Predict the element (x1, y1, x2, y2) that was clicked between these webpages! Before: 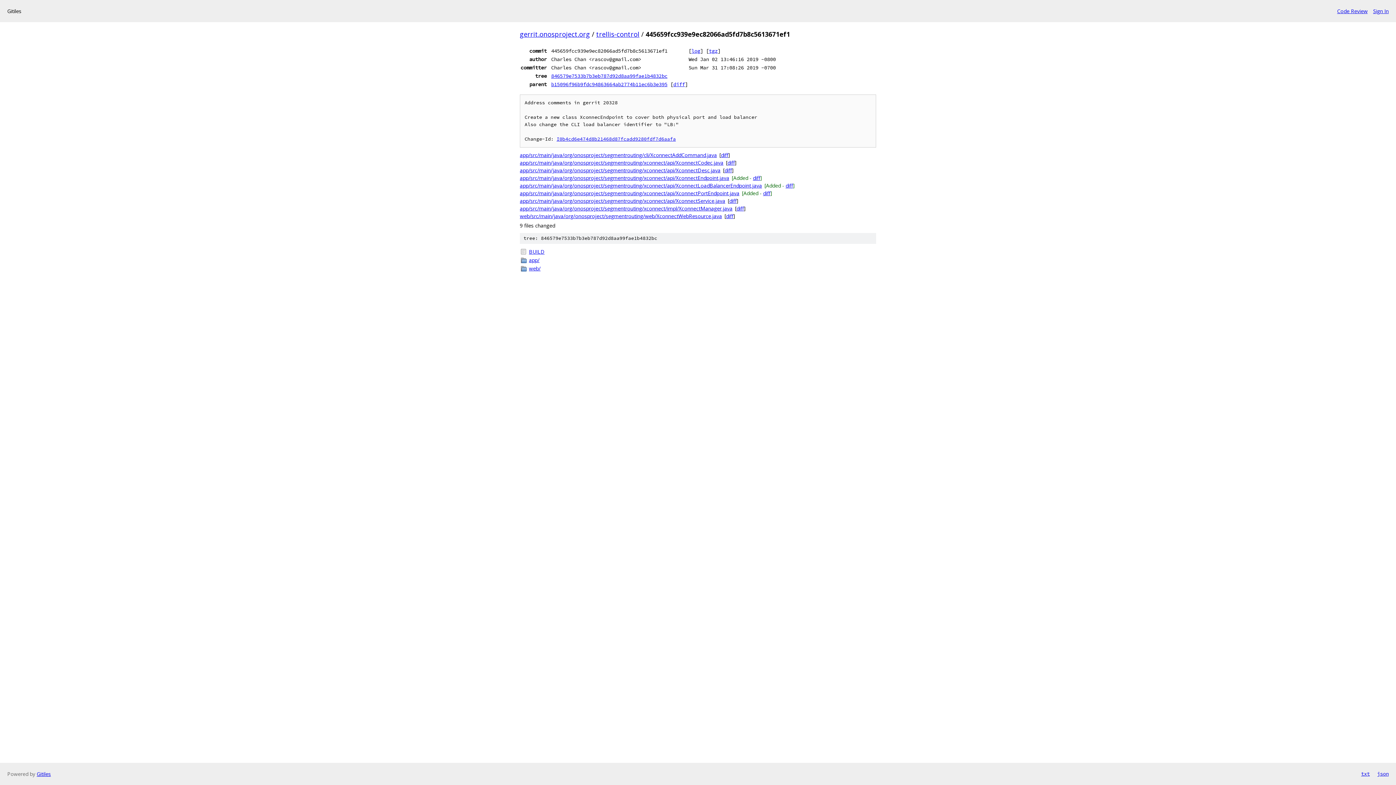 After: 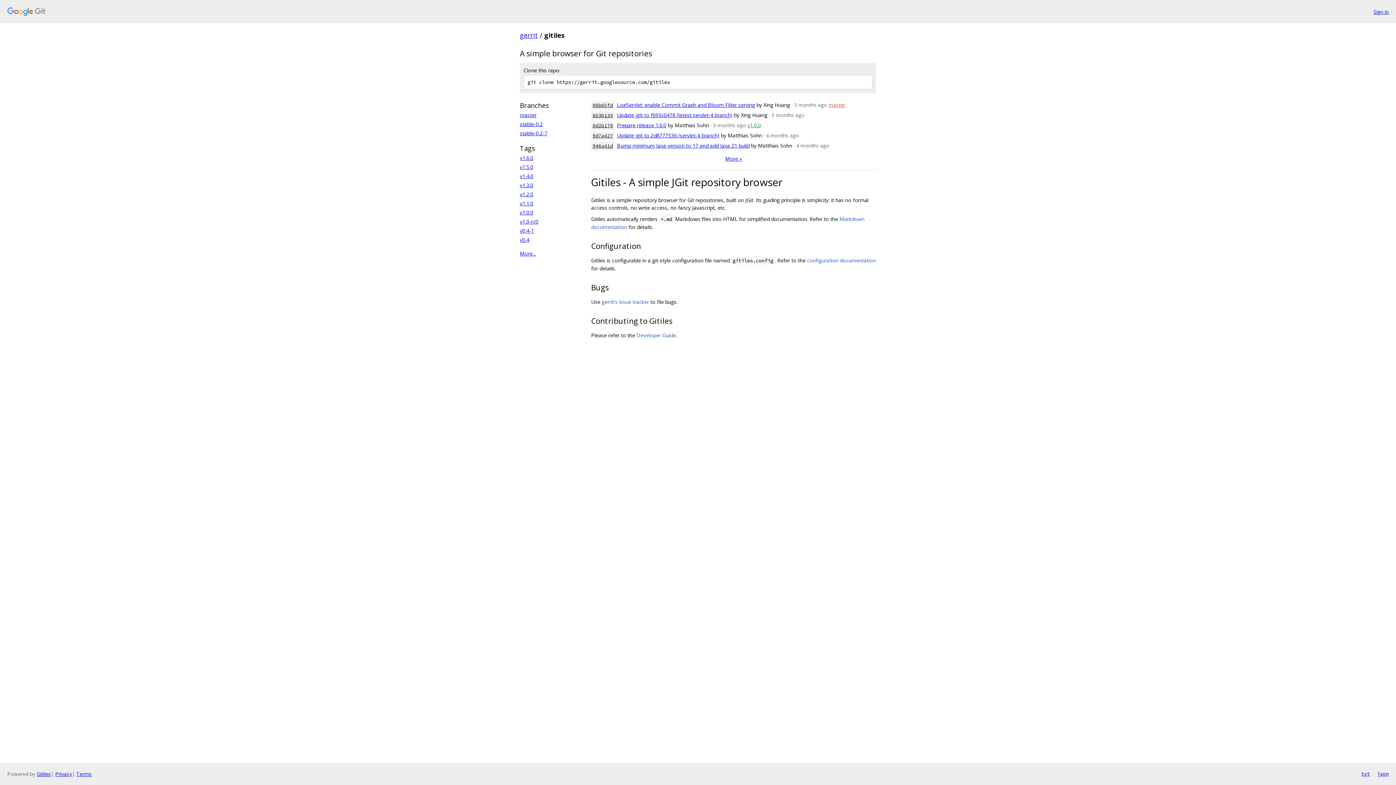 Action: bbox: (36, 770, 50, 777) label: Gitiles